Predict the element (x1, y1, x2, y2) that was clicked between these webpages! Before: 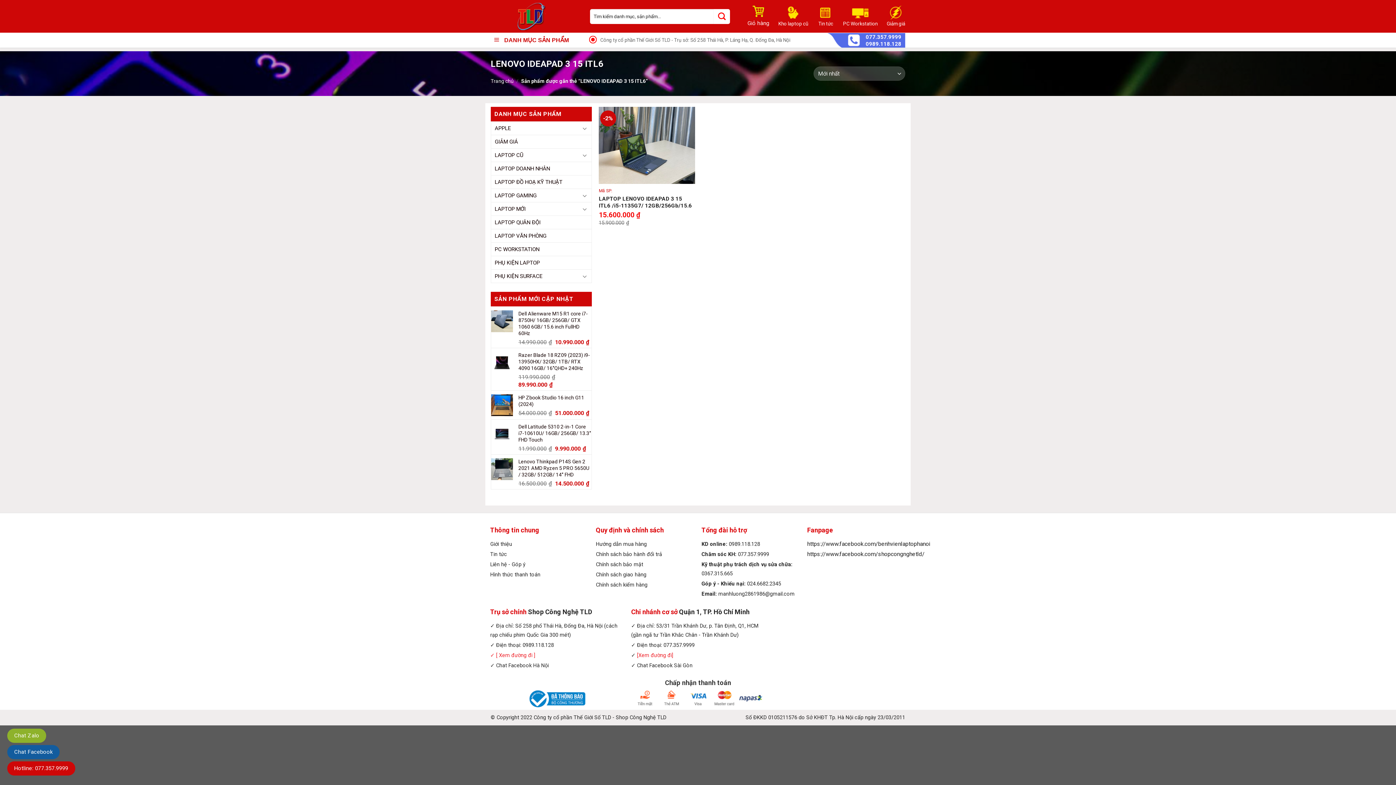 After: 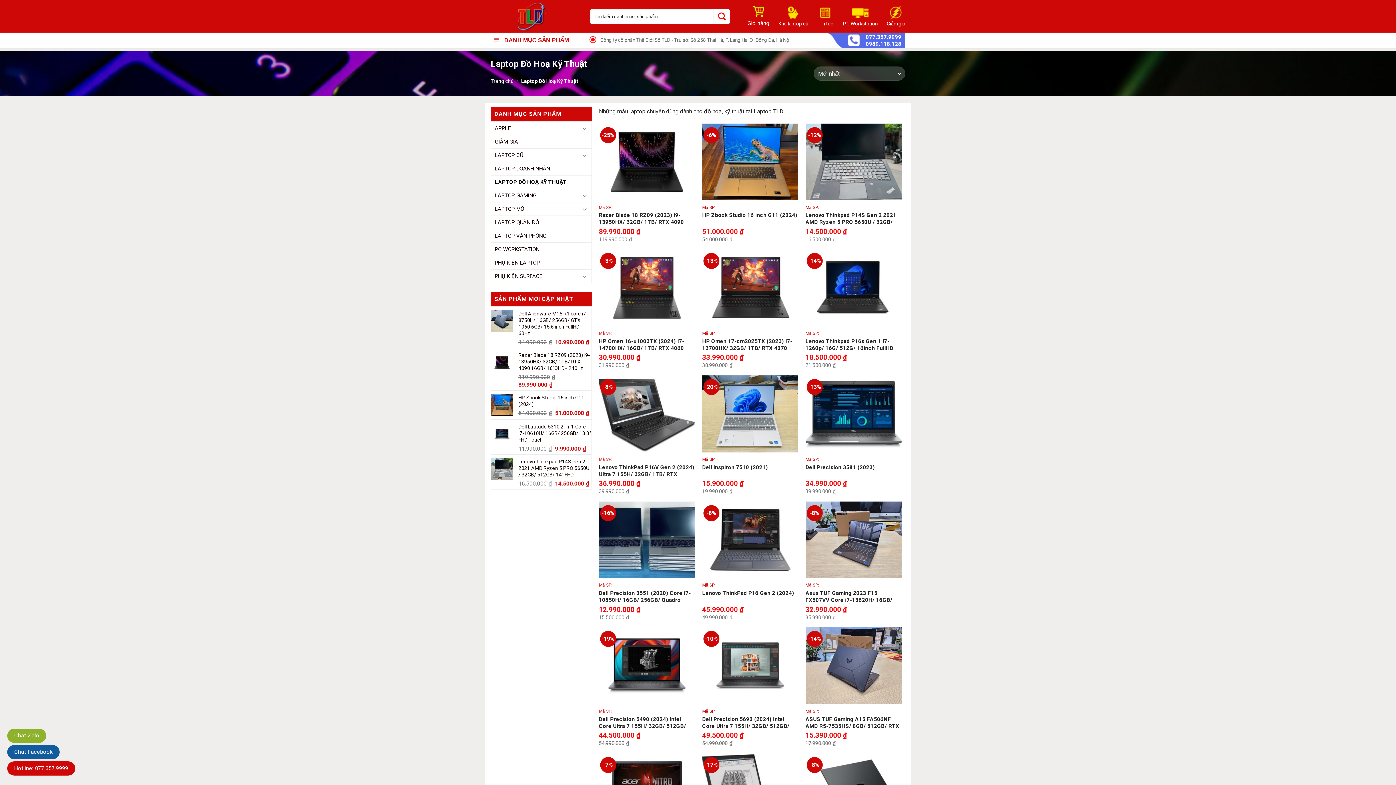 Action: bbox: (494, 175, 587, 188) label: LAPTOP ĐỒ HOẠ KỸ THUẬT